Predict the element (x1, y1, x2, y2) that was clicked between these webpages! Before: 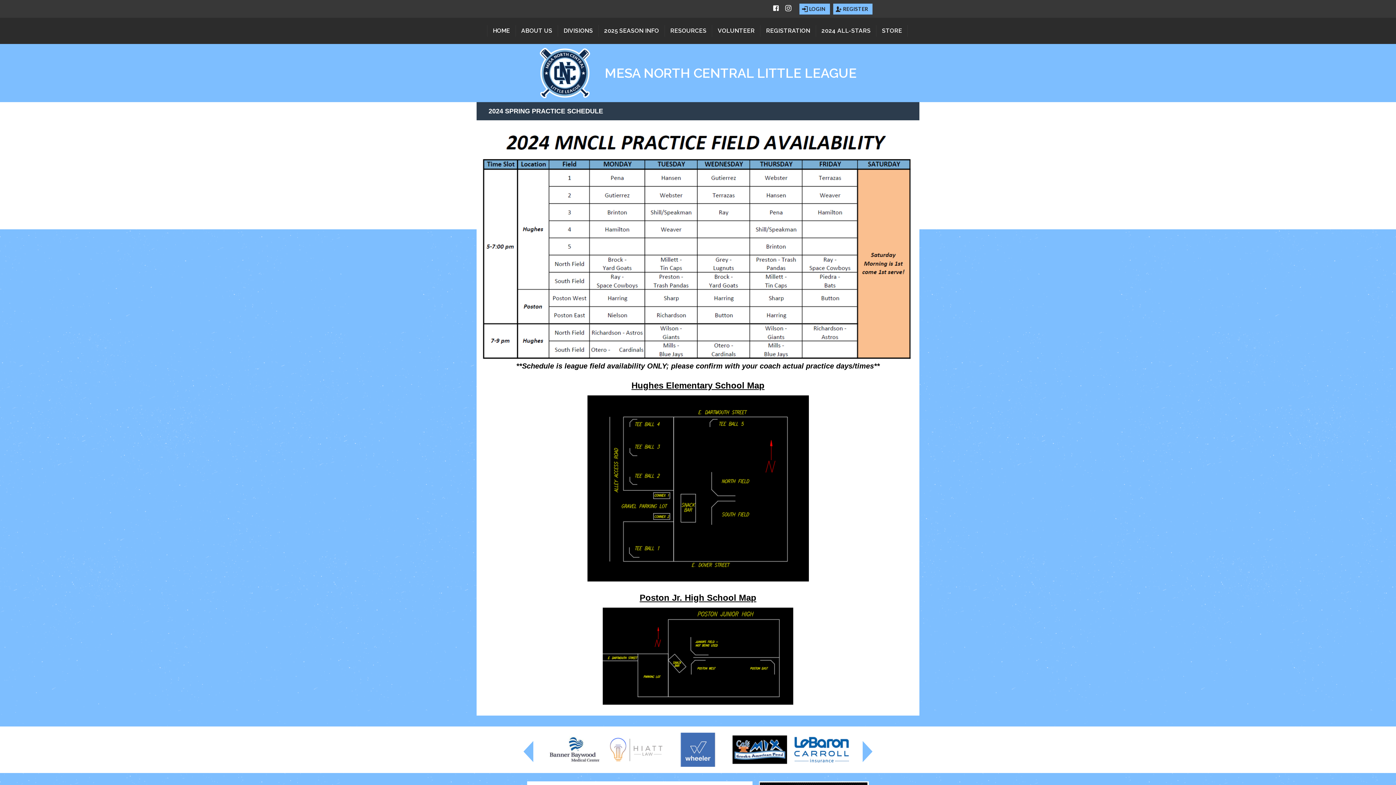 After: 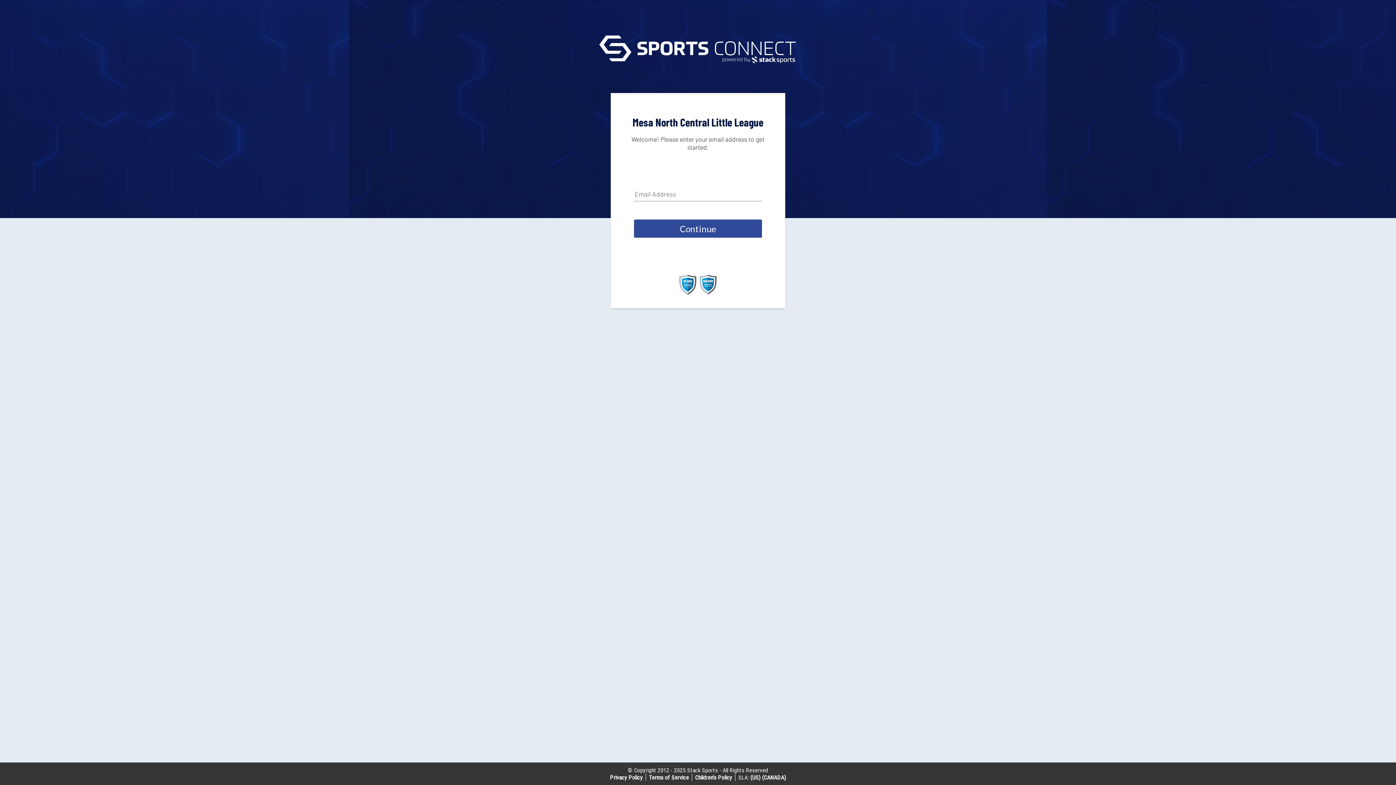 Action: bbox: (799, 3, 830, 14) label: LOGIN